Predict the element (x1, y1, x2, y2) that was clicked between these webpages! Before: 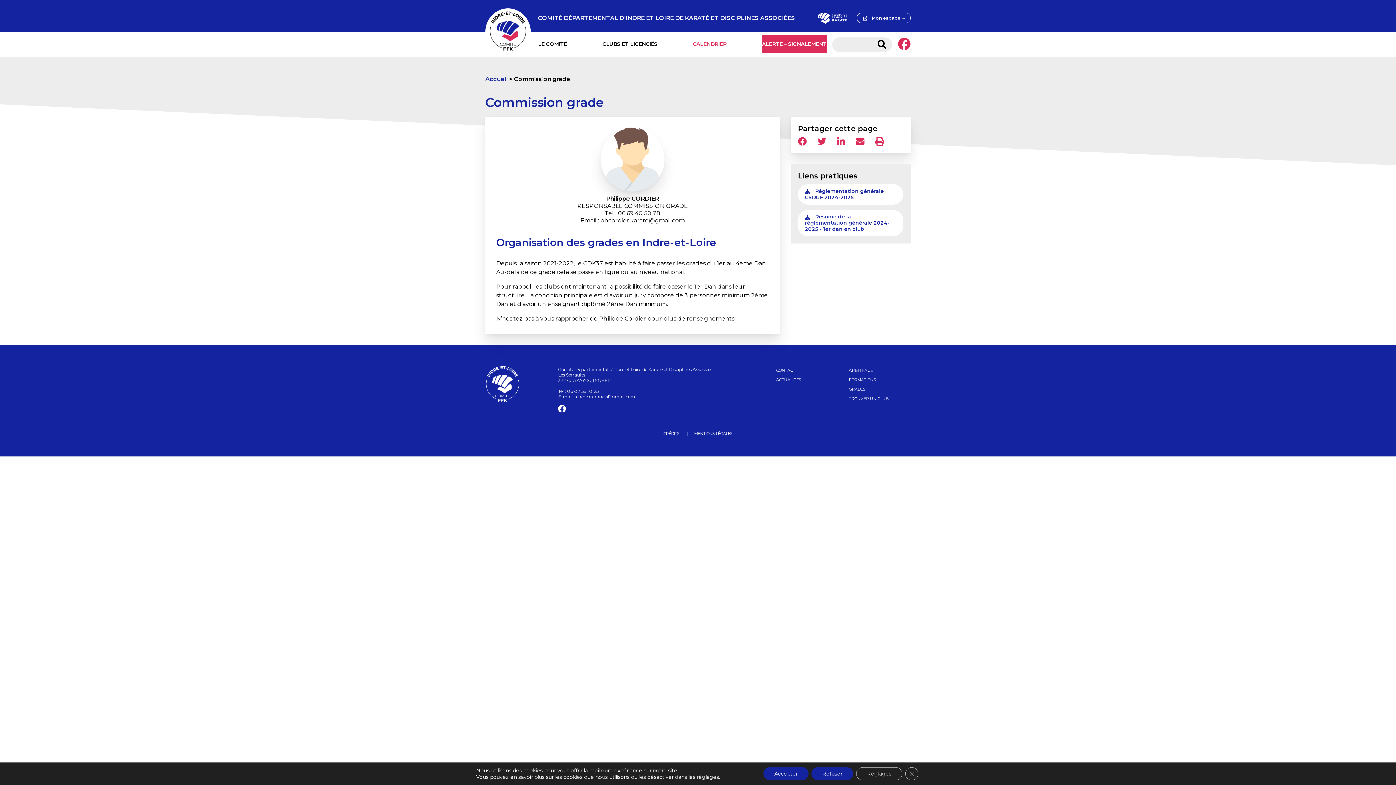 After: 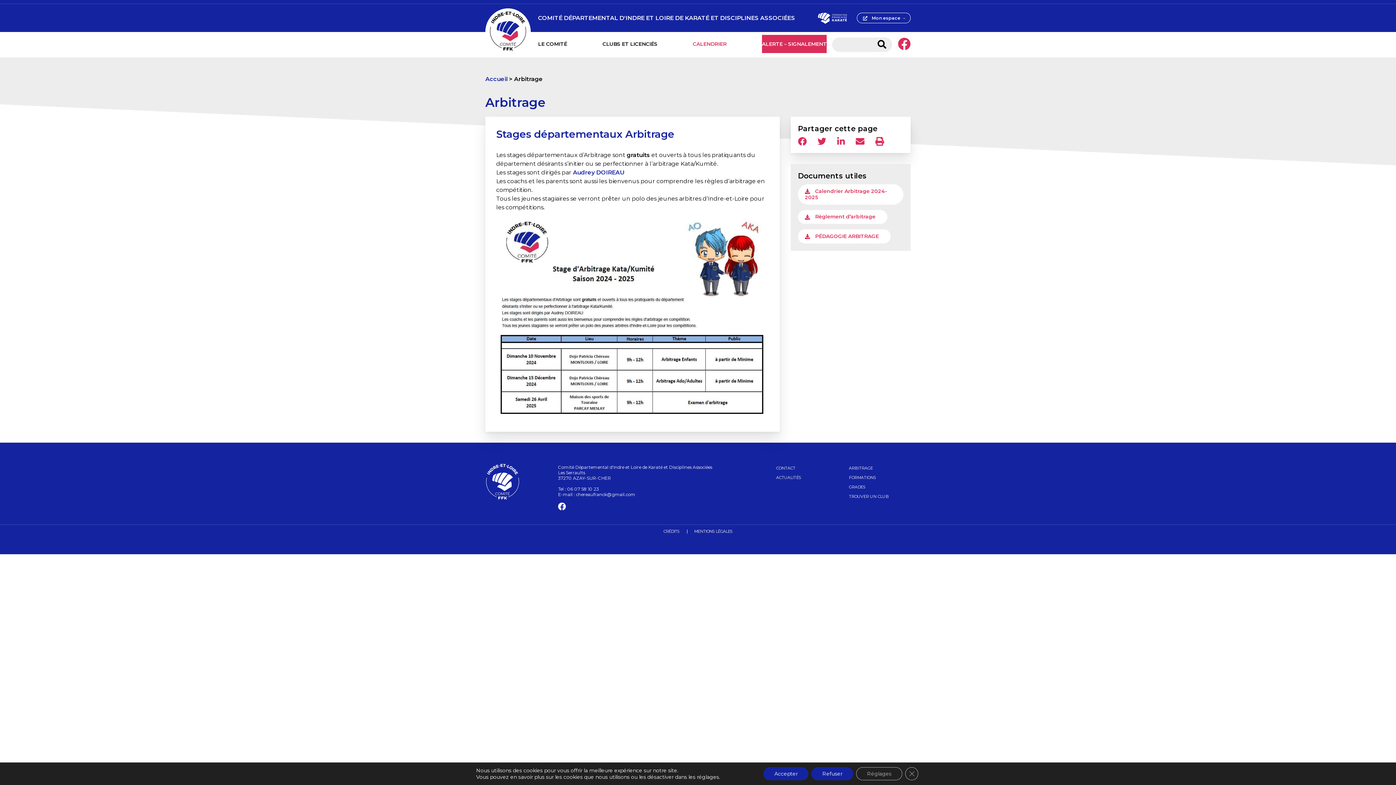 Action: label: ARBITRAGE bbox: (849, 368, 873, 373)